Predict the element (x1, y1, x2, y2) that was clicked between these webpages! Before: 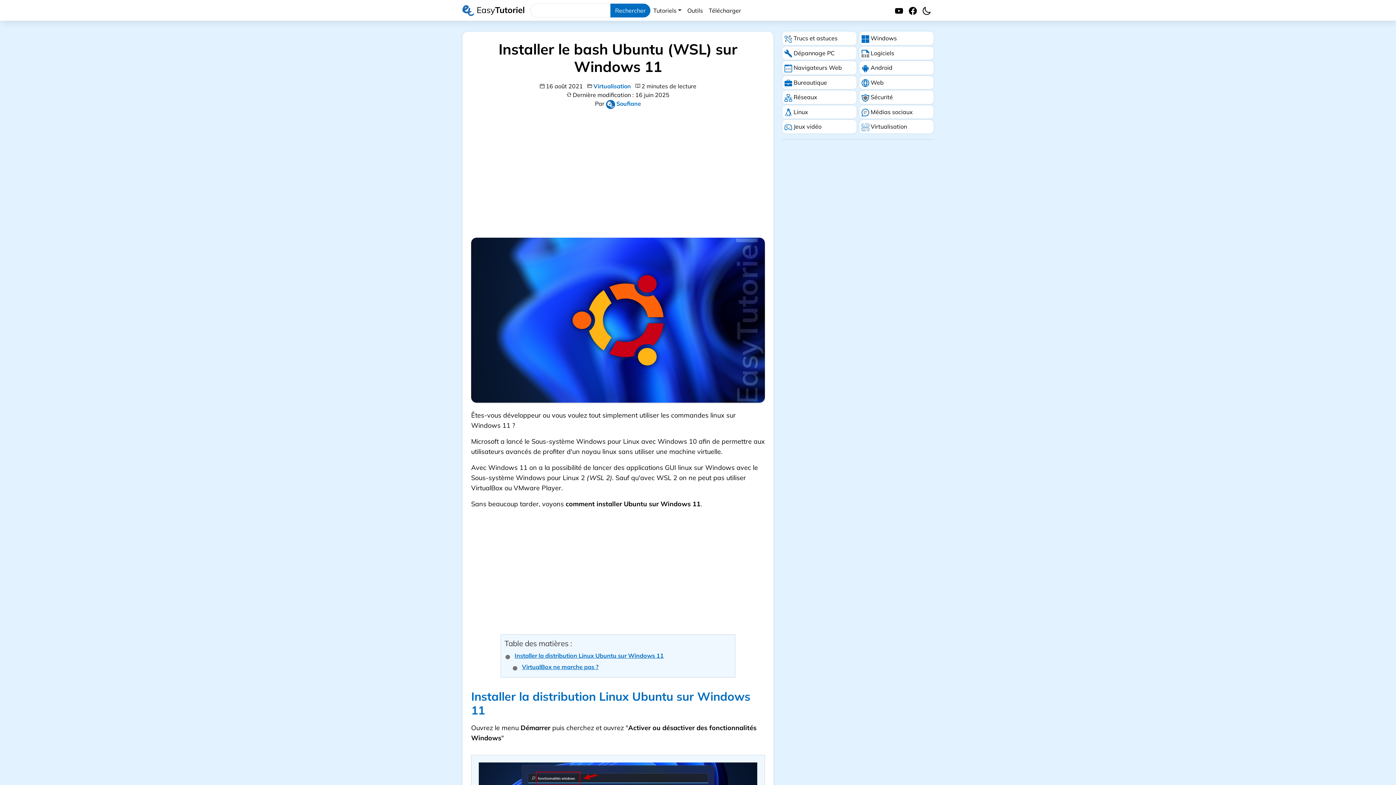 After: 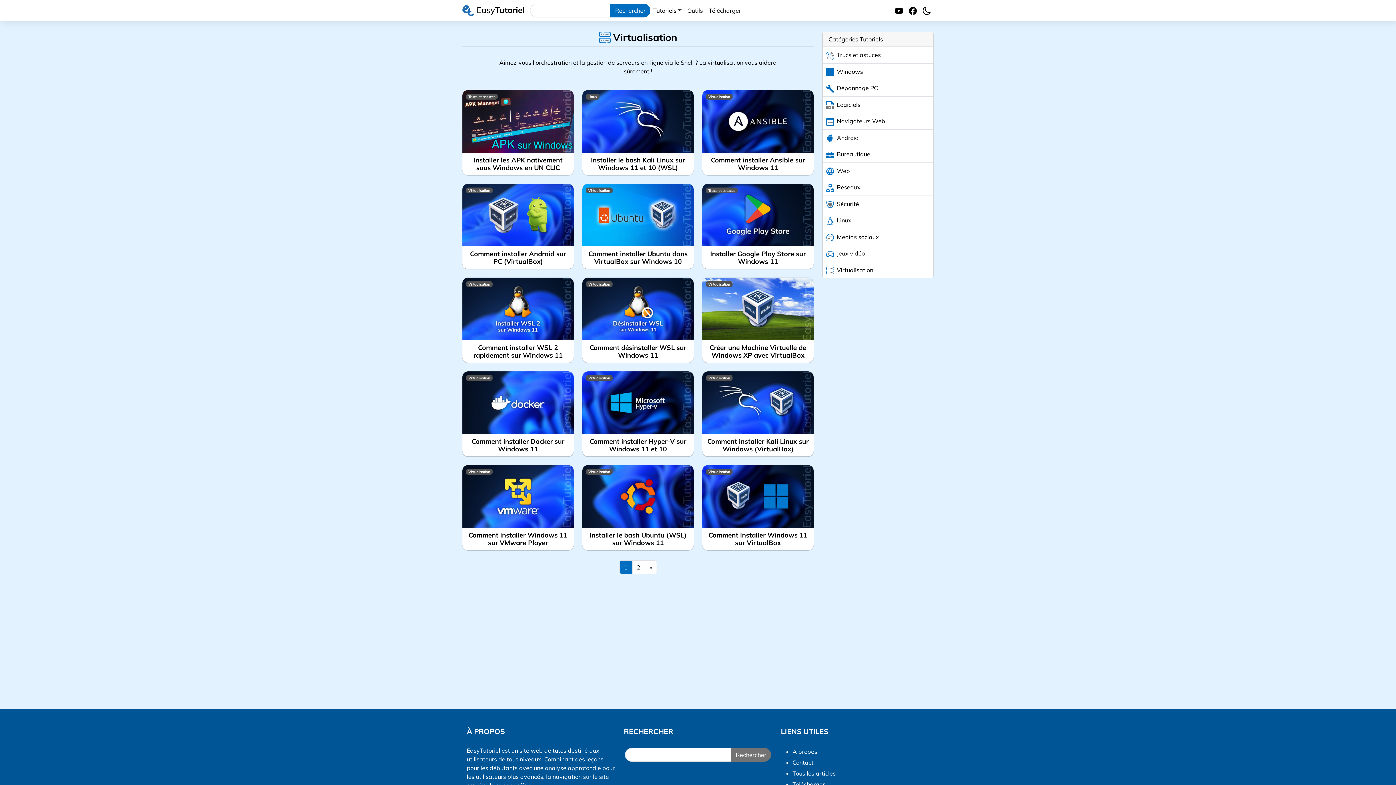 Action: label: Virtualisation bbox: (859, 120, 933, 133)